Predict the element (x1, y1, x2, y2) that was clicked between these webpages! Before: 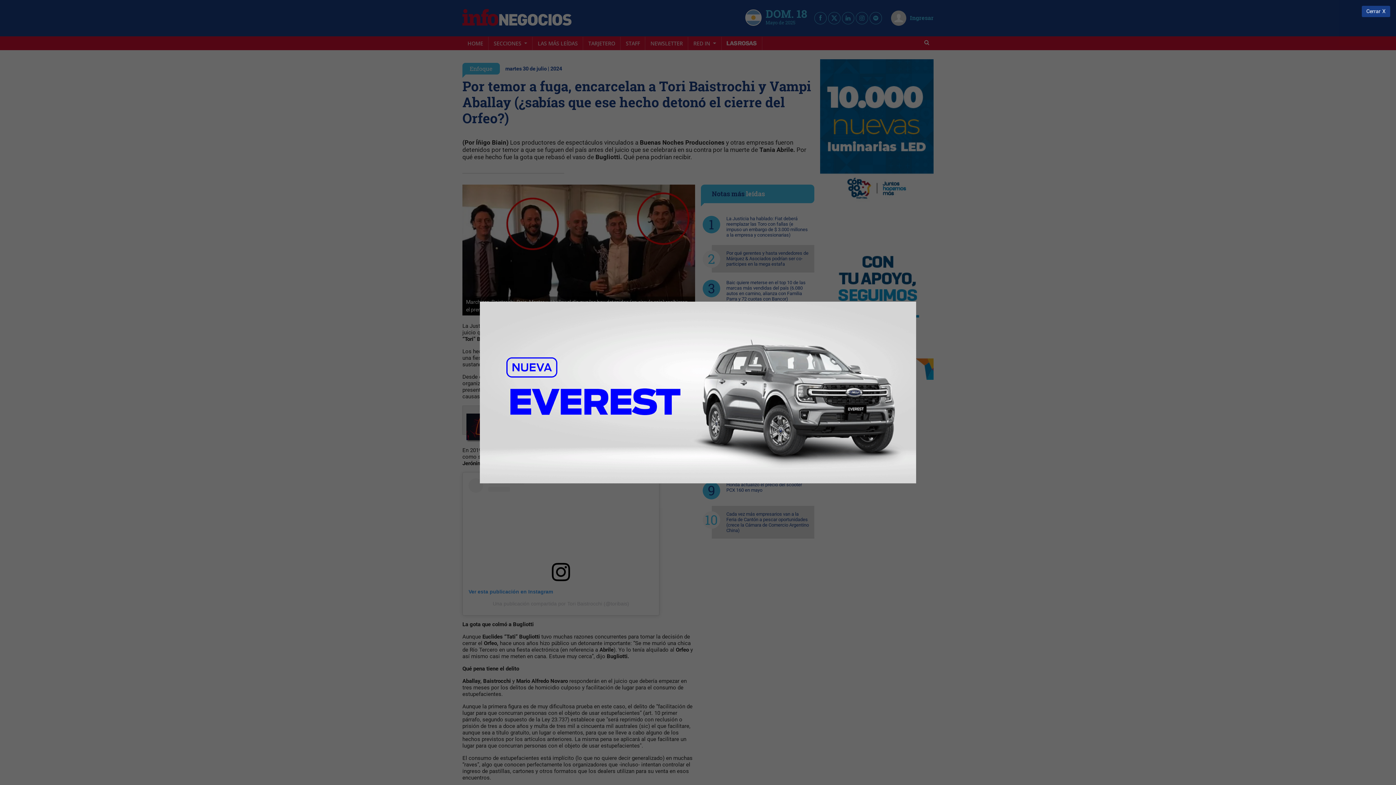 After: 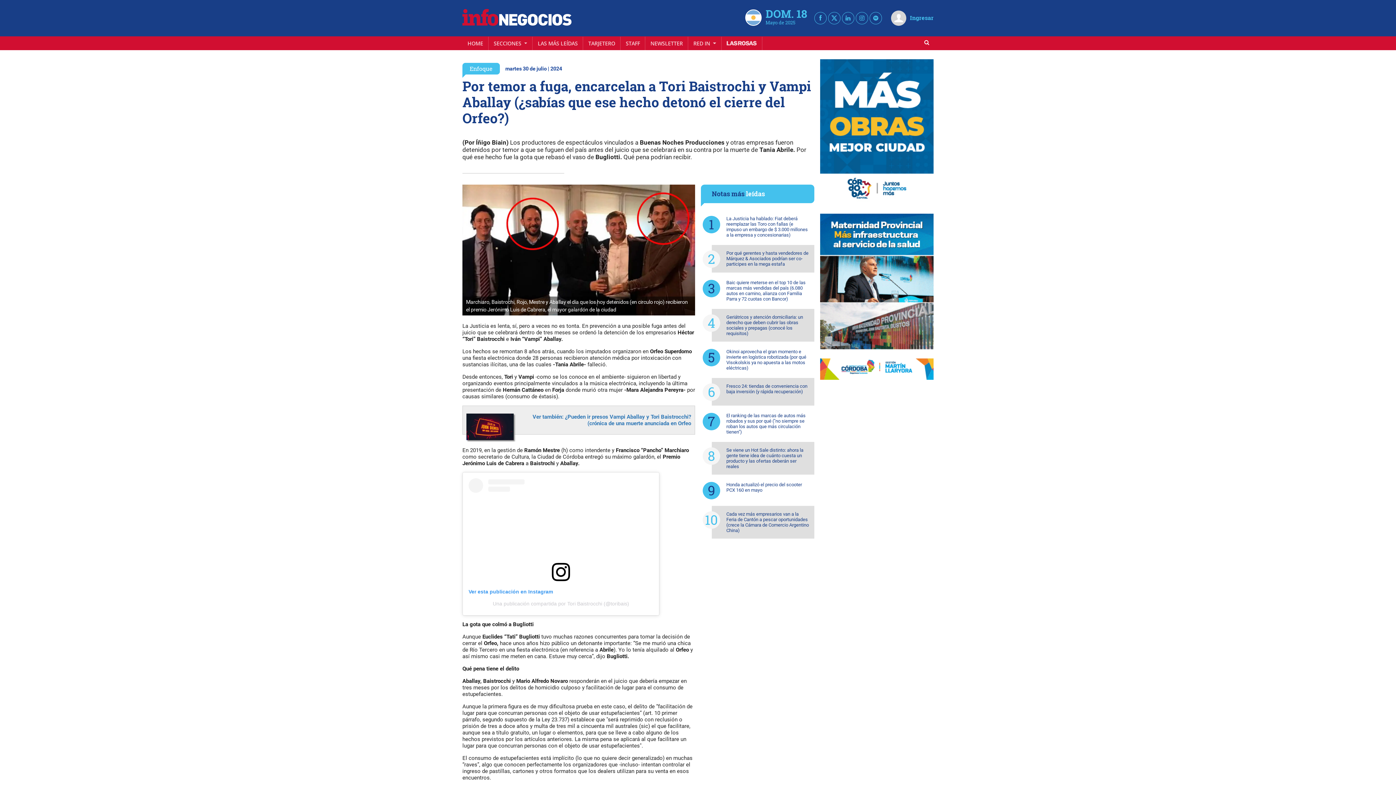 Action: label: Cerrar bbox: (1362, 5, 1390, 16)